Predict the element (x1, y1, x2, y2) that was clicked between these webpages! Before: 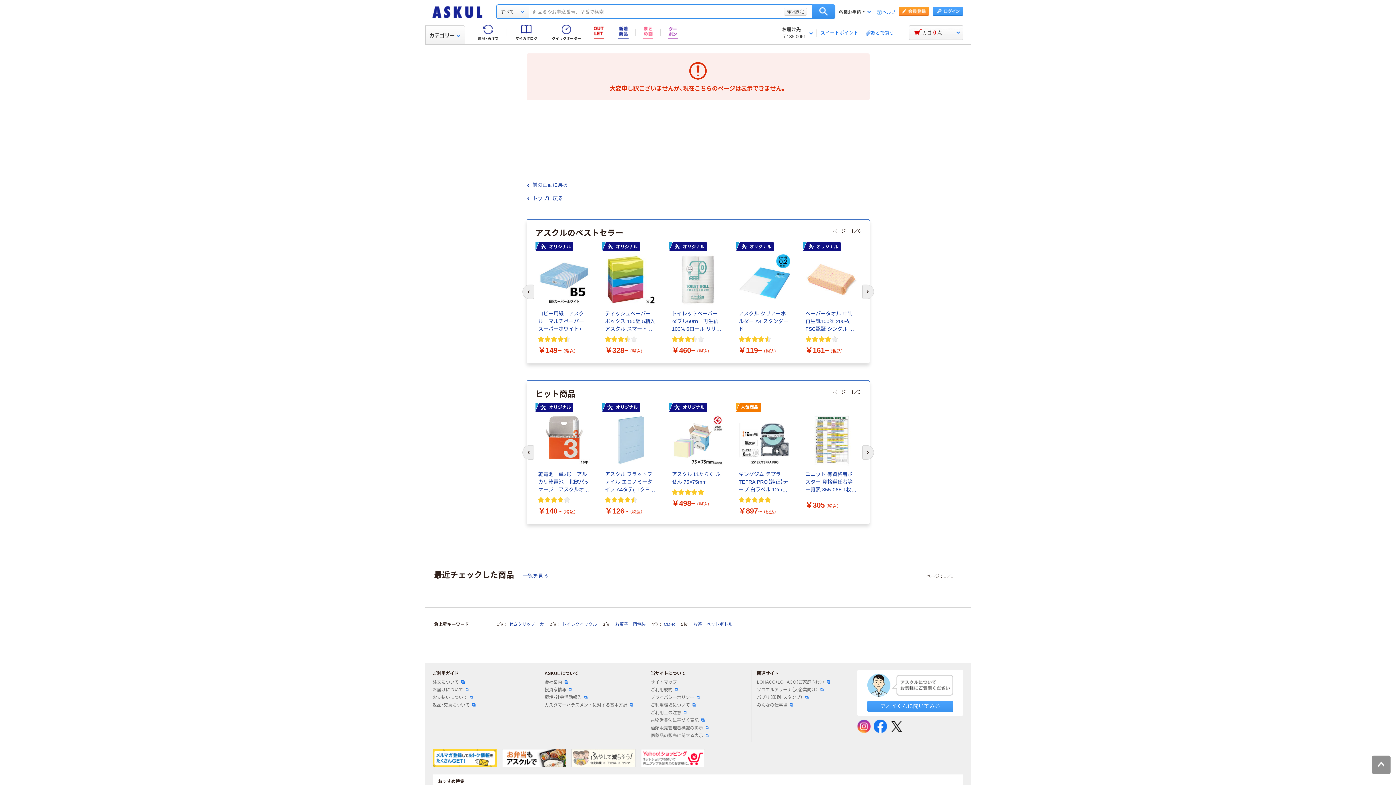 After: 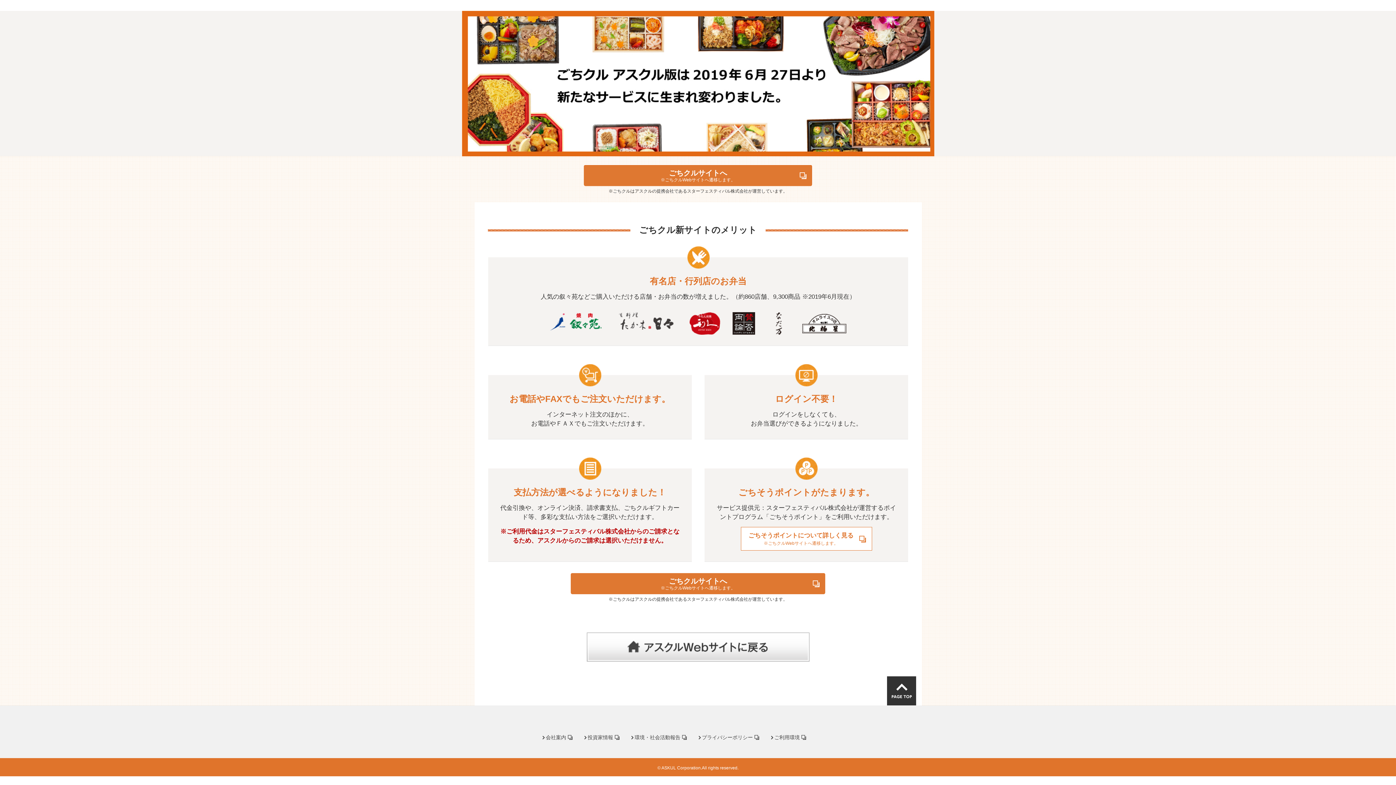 Action: bbox: (502, 749, 566, 767)